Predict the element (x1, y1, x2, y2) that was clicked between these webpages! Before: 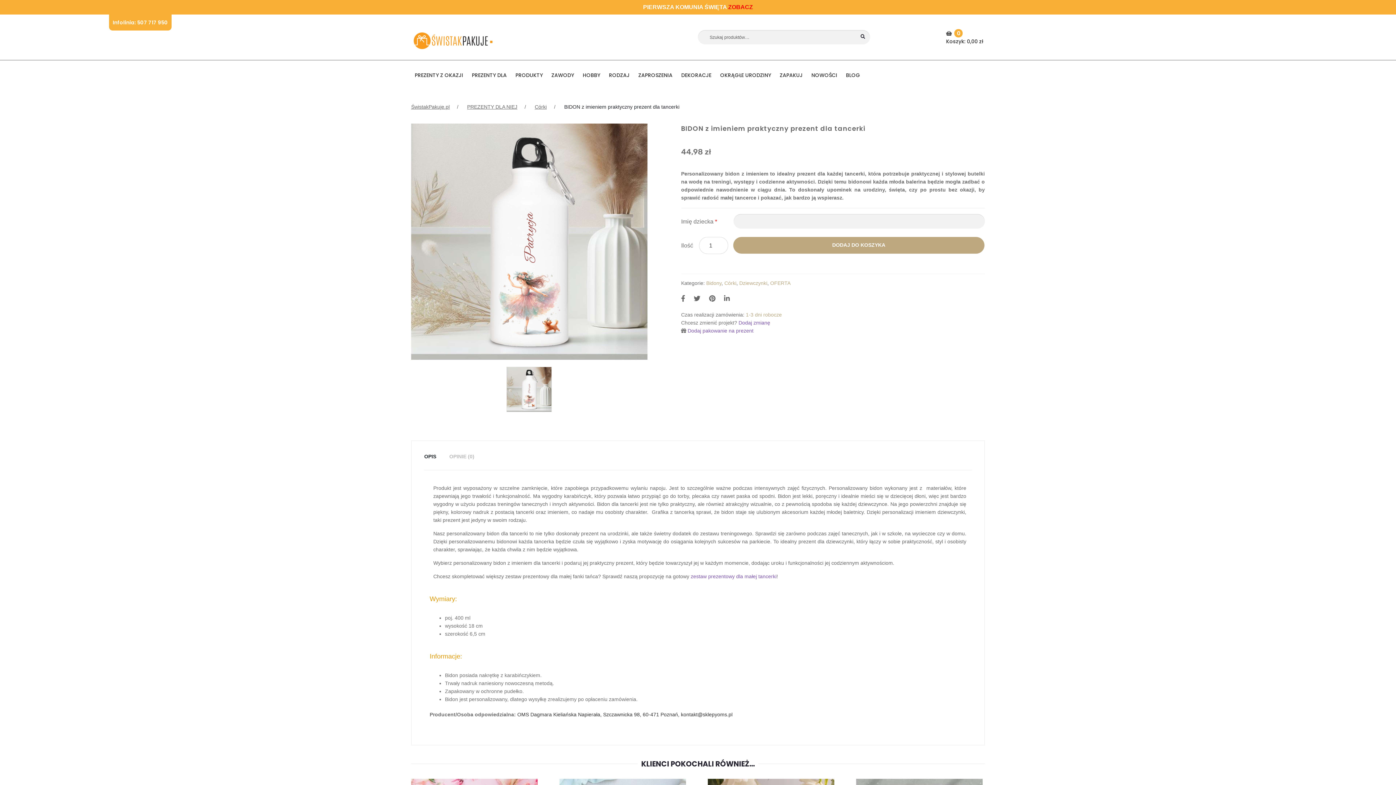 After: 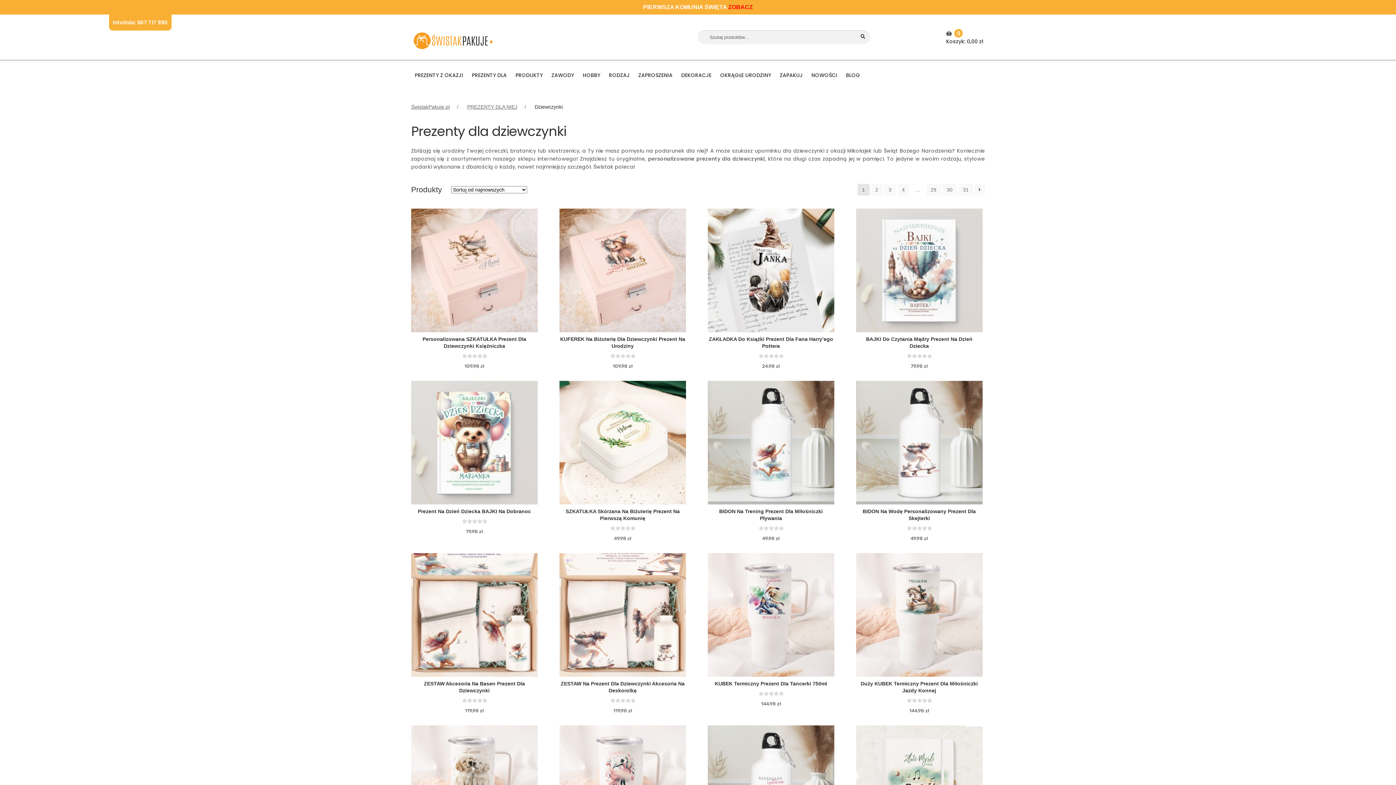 Action: label: Dziewczynki bbox: (739, 280, 767, 286)